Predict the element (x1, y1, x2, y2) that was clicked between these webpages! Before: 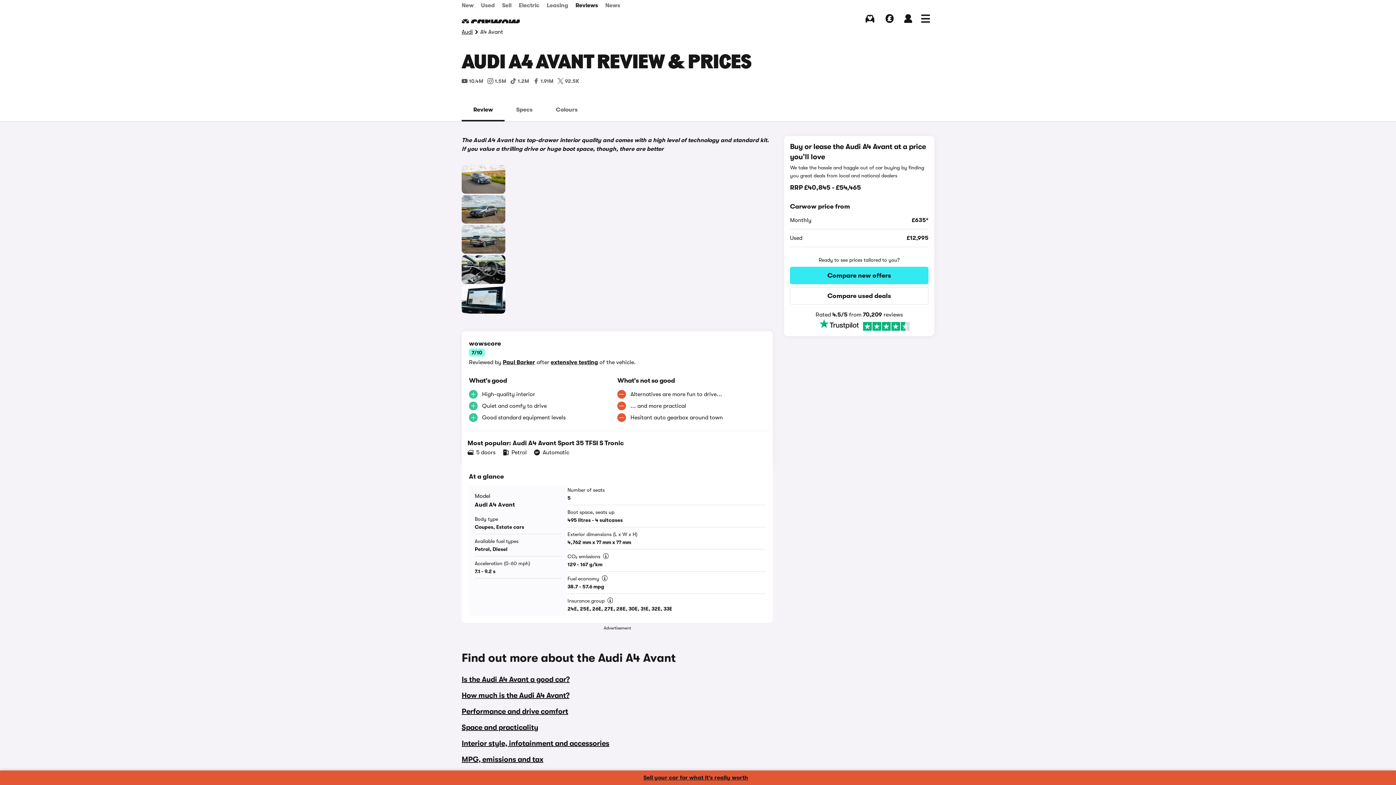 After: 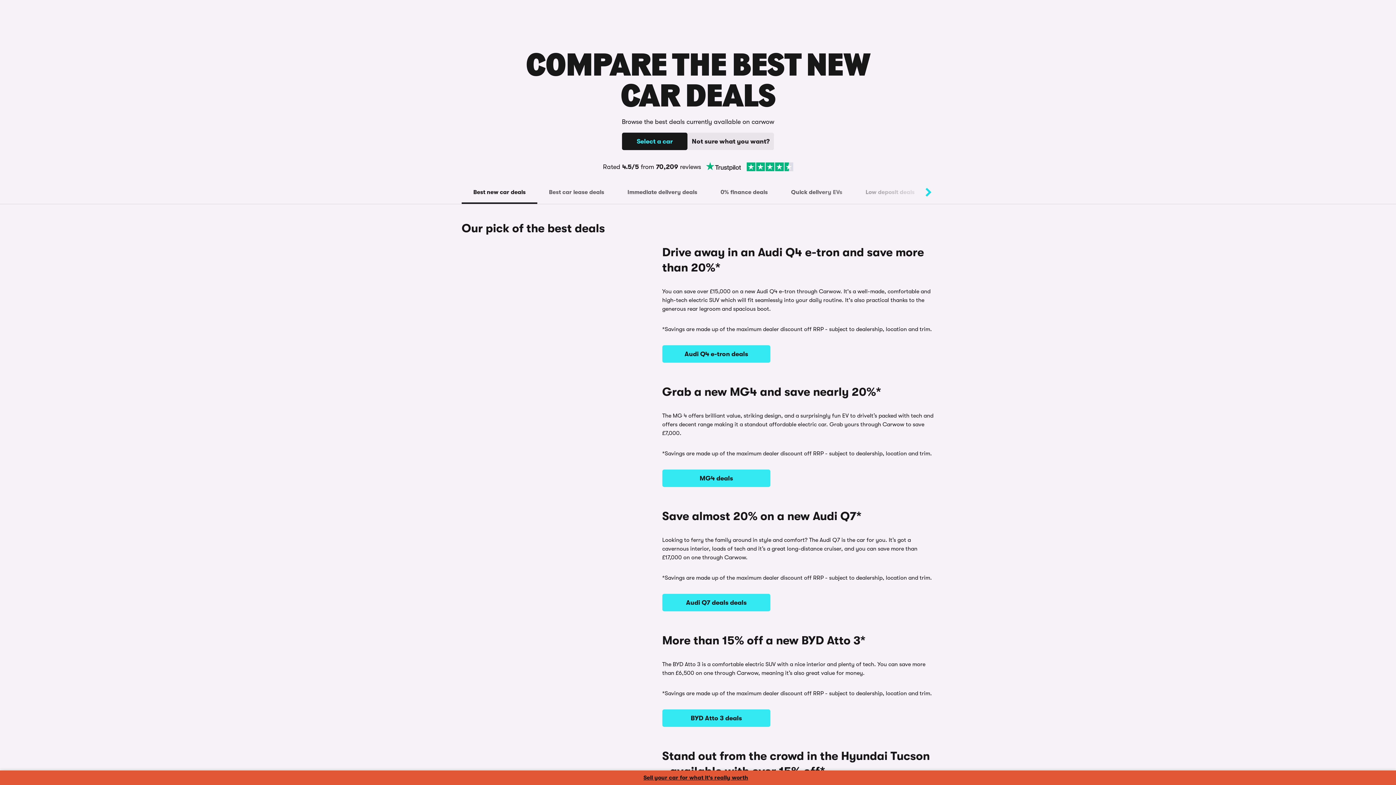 Action: label: New bbox: (458, 0, 477, 10)